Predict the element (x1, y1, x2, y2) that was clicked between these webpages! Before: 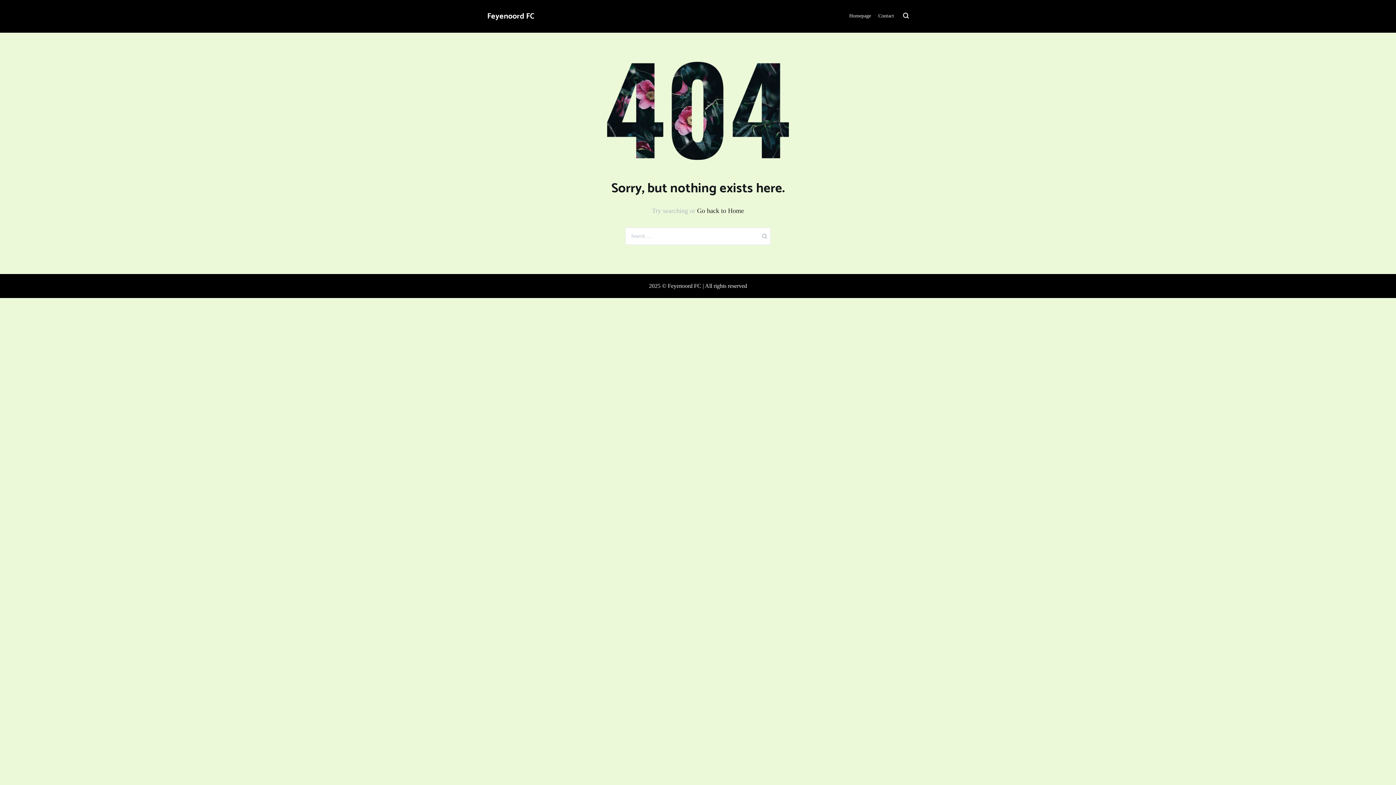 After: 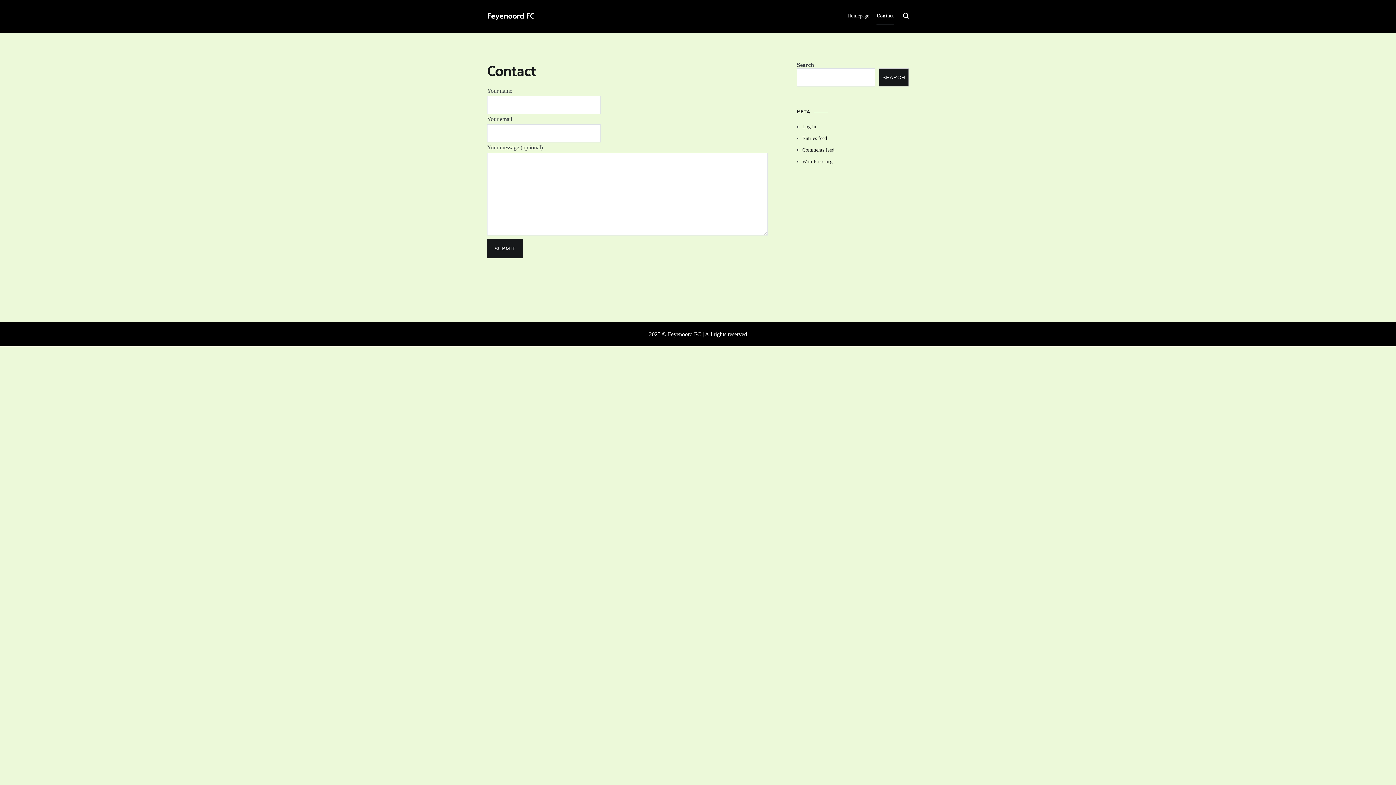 Action: label: Contact bbox: (878, 7, 894, 25)